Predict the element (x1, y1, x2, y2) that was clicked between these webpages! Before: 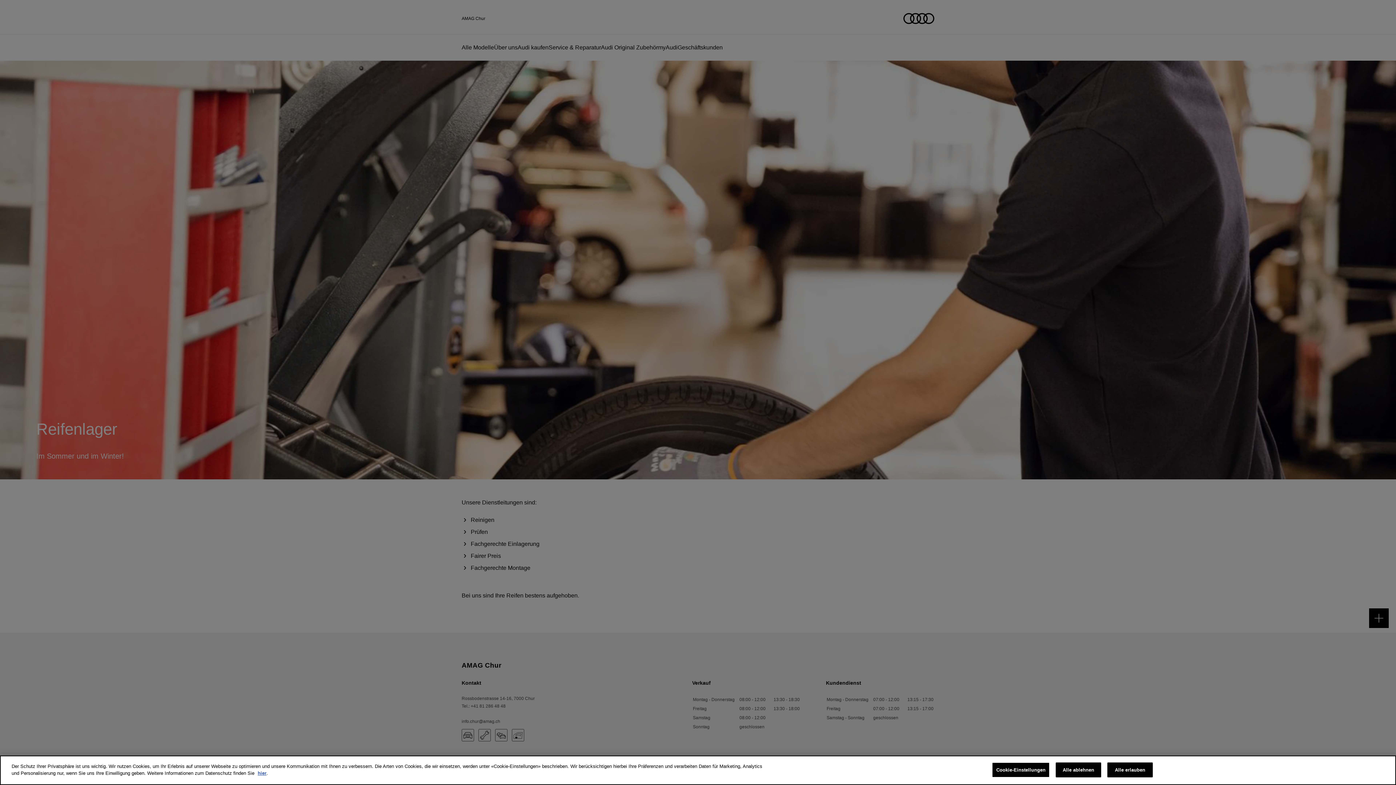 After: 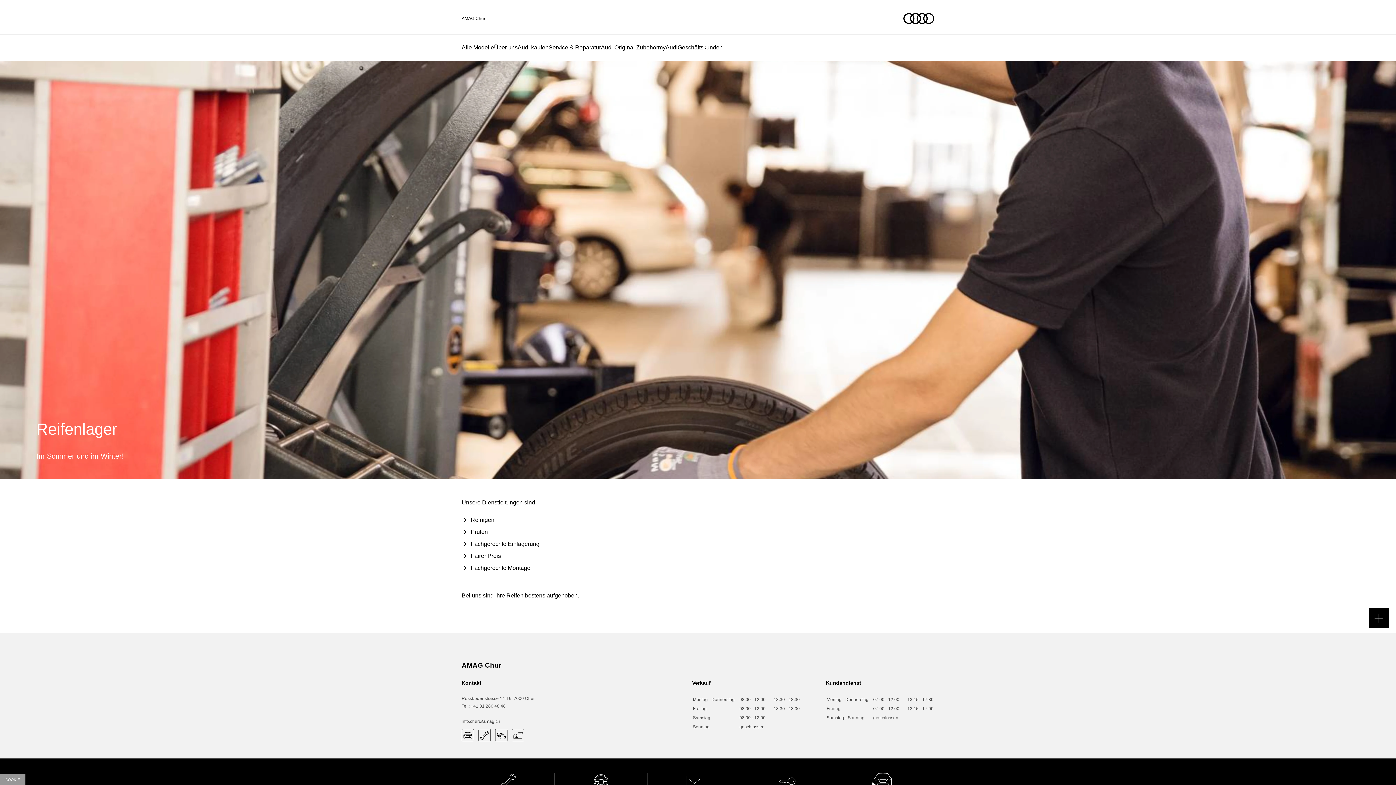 Action: label: Alle ablehnen bbox: (1056, 762, 1101, 777)